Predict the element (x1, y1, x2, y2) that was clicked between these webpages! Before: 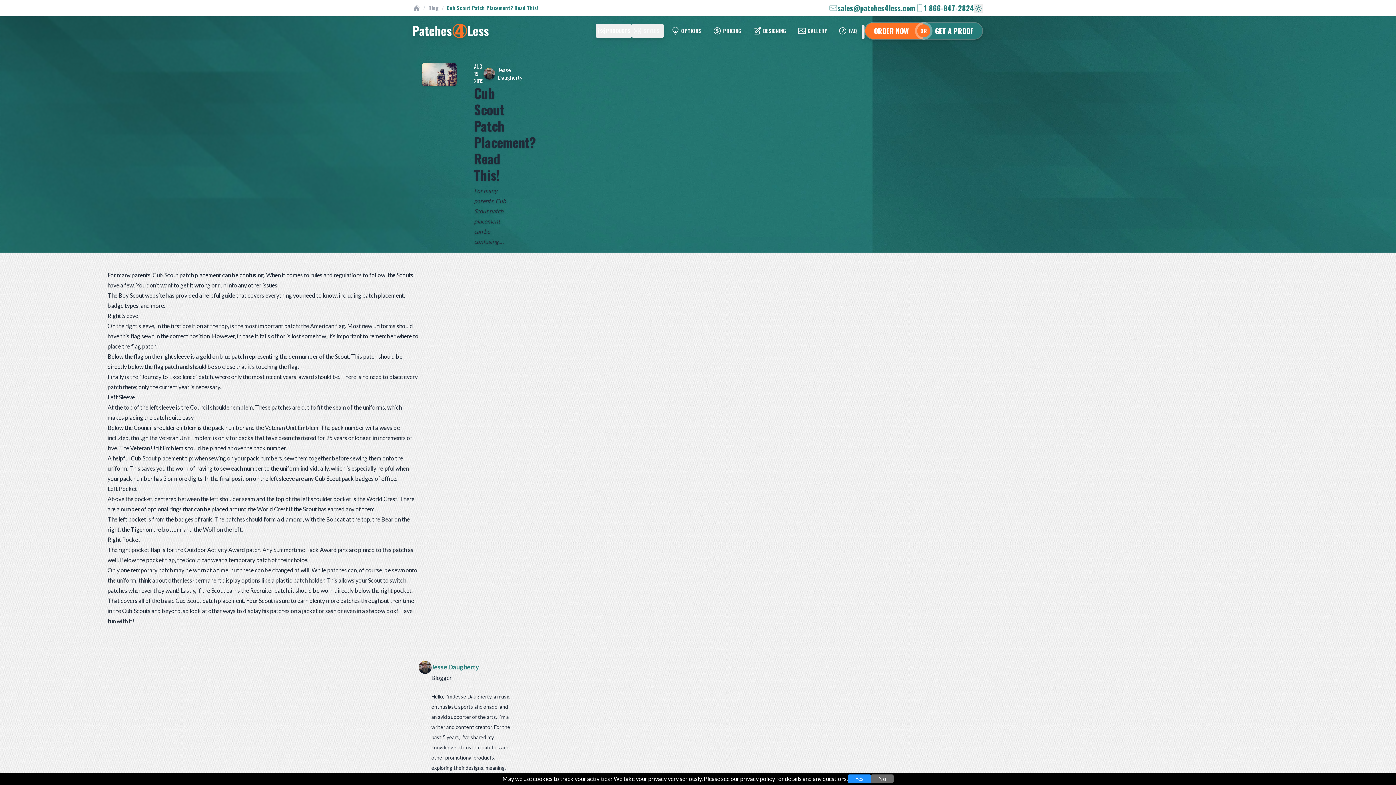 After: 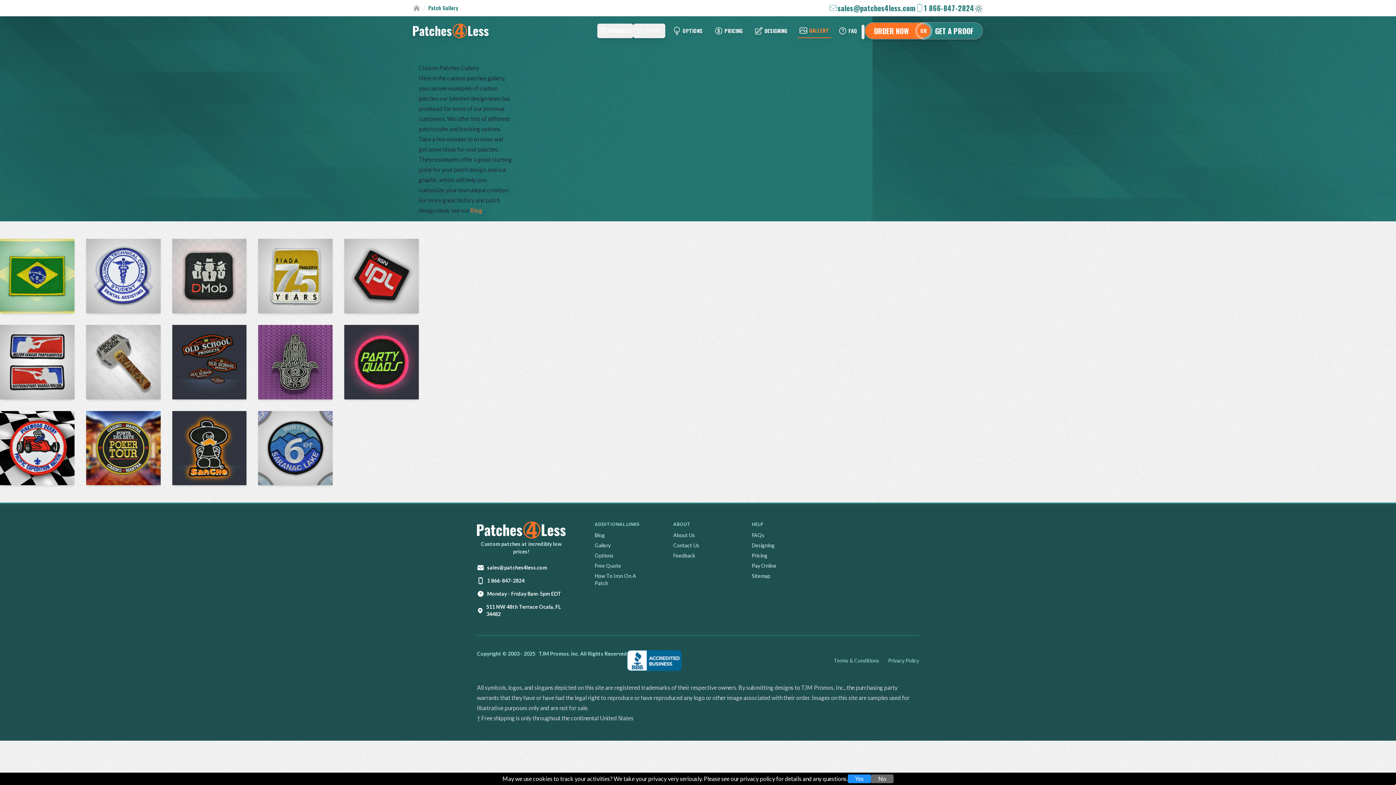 Action: label: GALLERY bbox: (796, 23, 831, 38)